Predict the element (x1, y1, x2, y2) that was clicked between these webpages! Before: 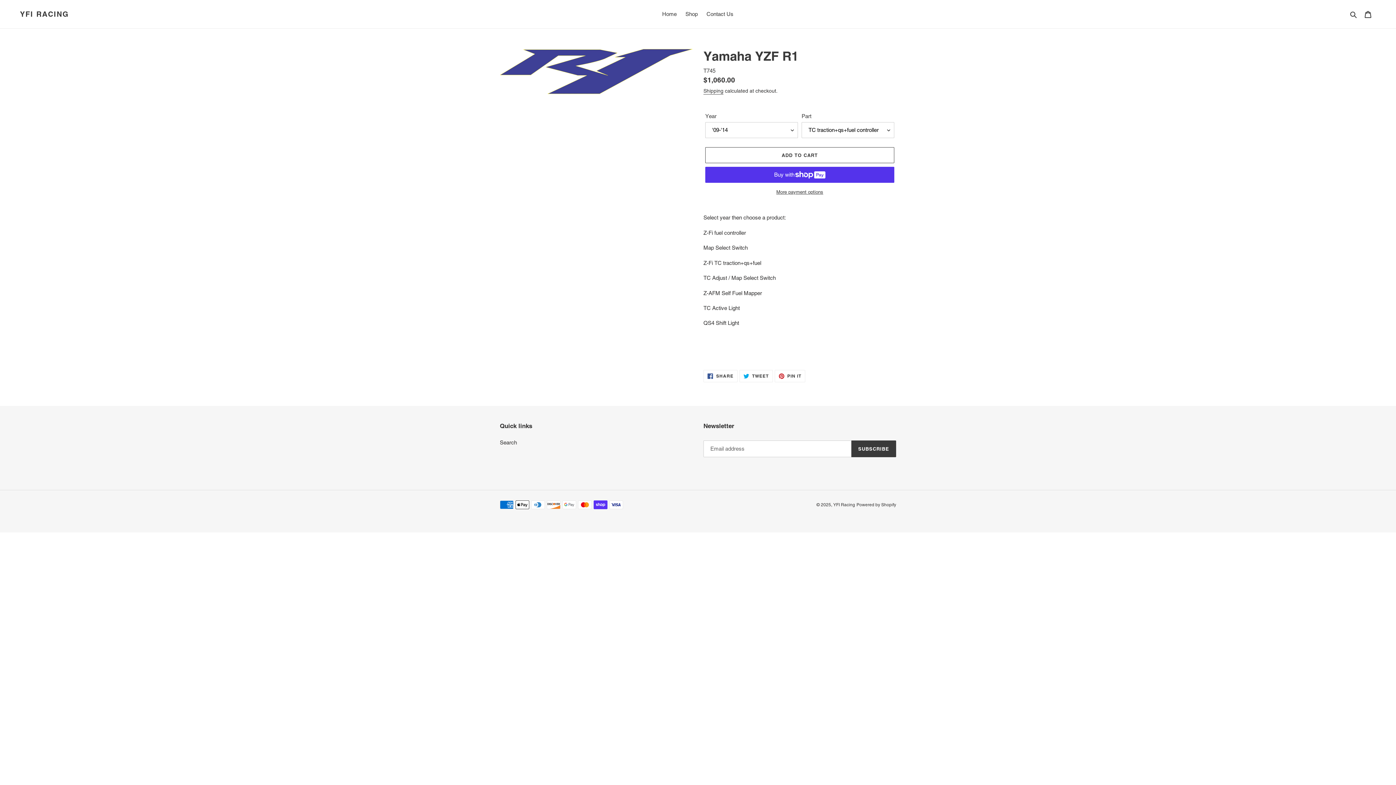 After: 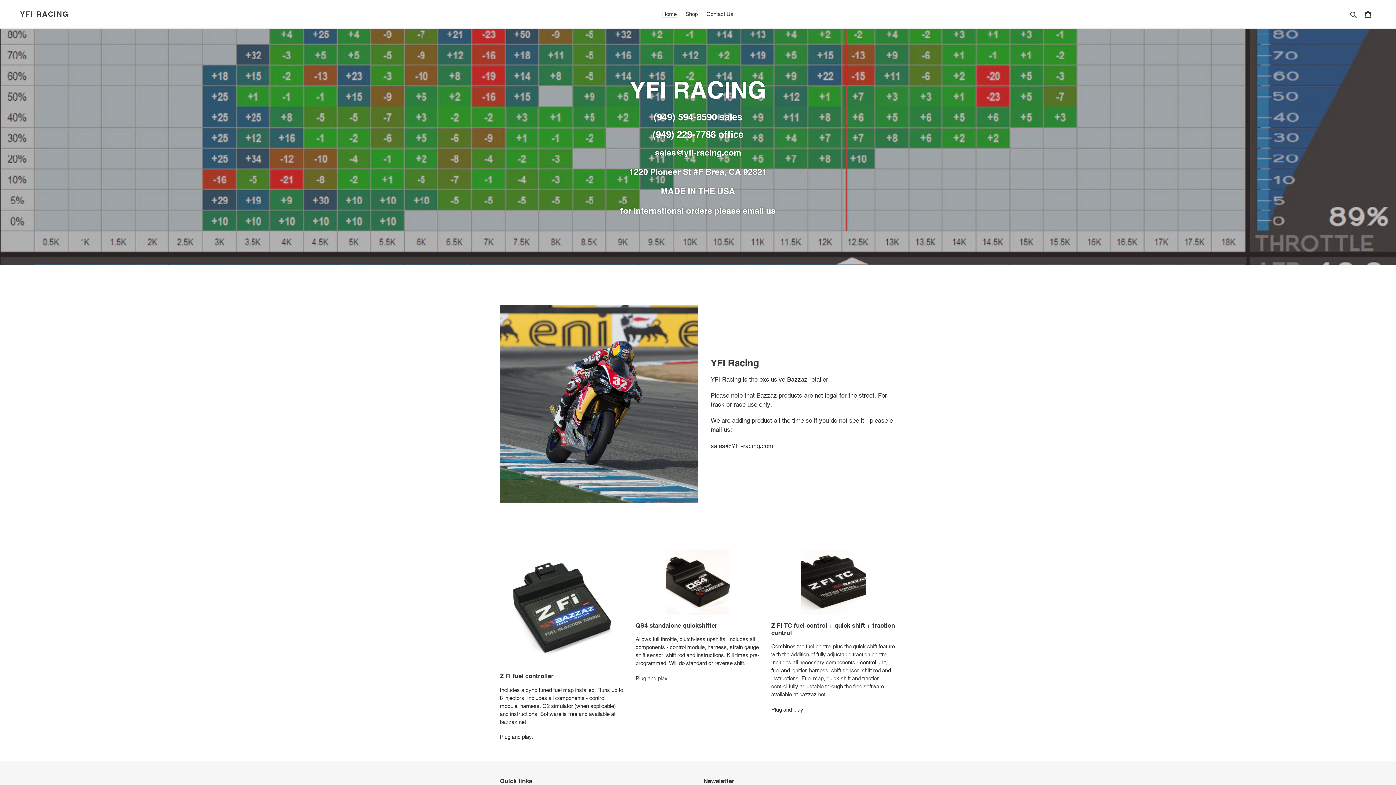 Action: label: YFI Racing bbox: (833, 502, 855, 507)